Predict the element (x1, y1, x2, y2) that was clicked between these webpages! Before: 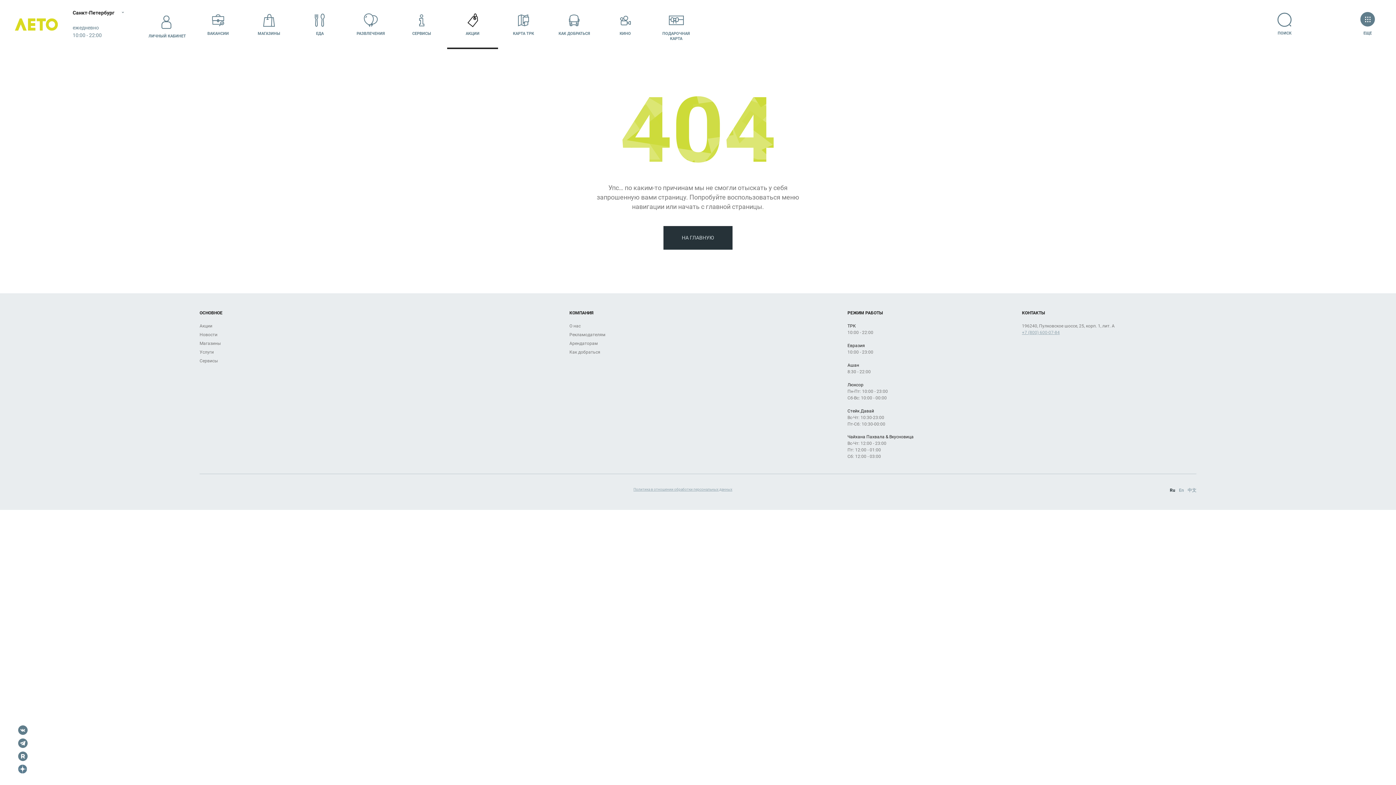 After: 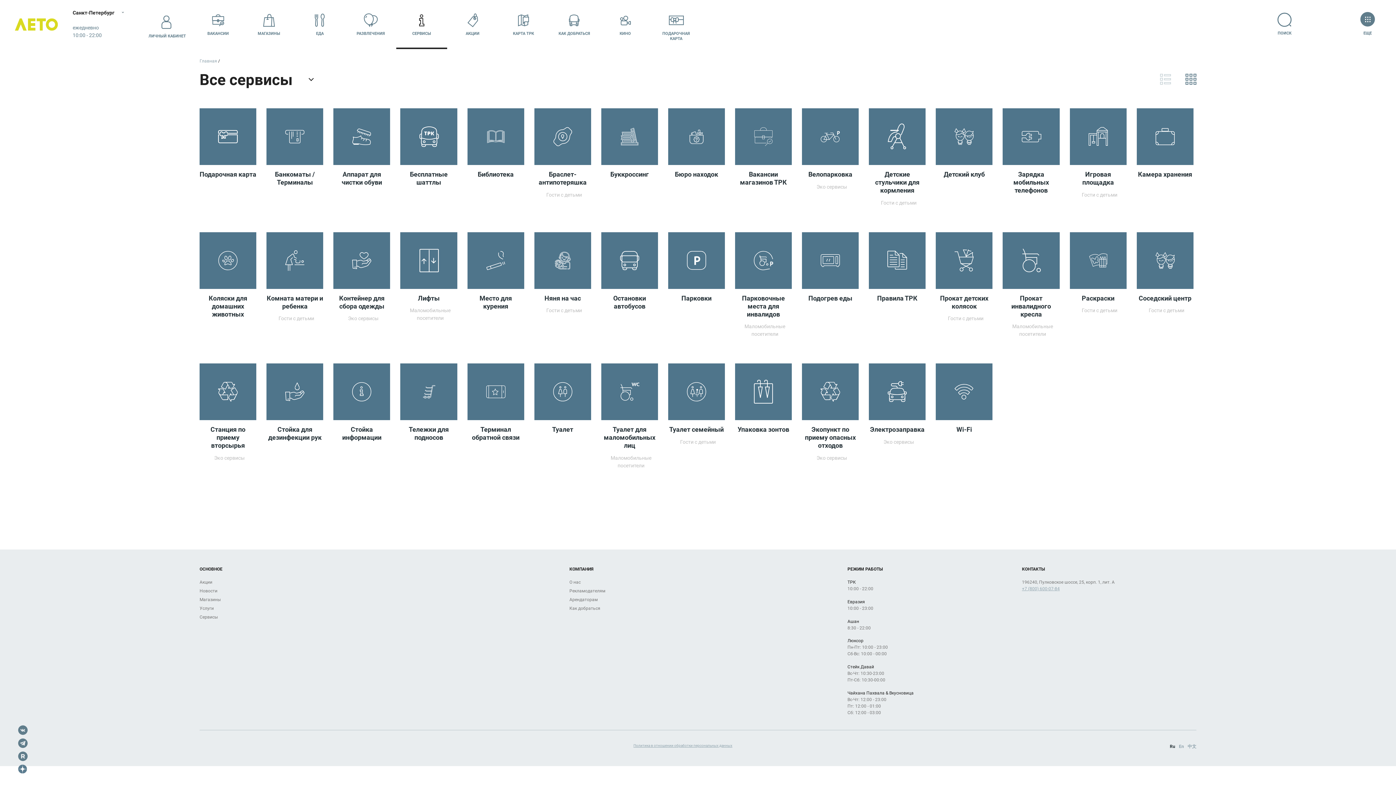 Action: label: Сервисы bbox: (199, 356, 358, 365)